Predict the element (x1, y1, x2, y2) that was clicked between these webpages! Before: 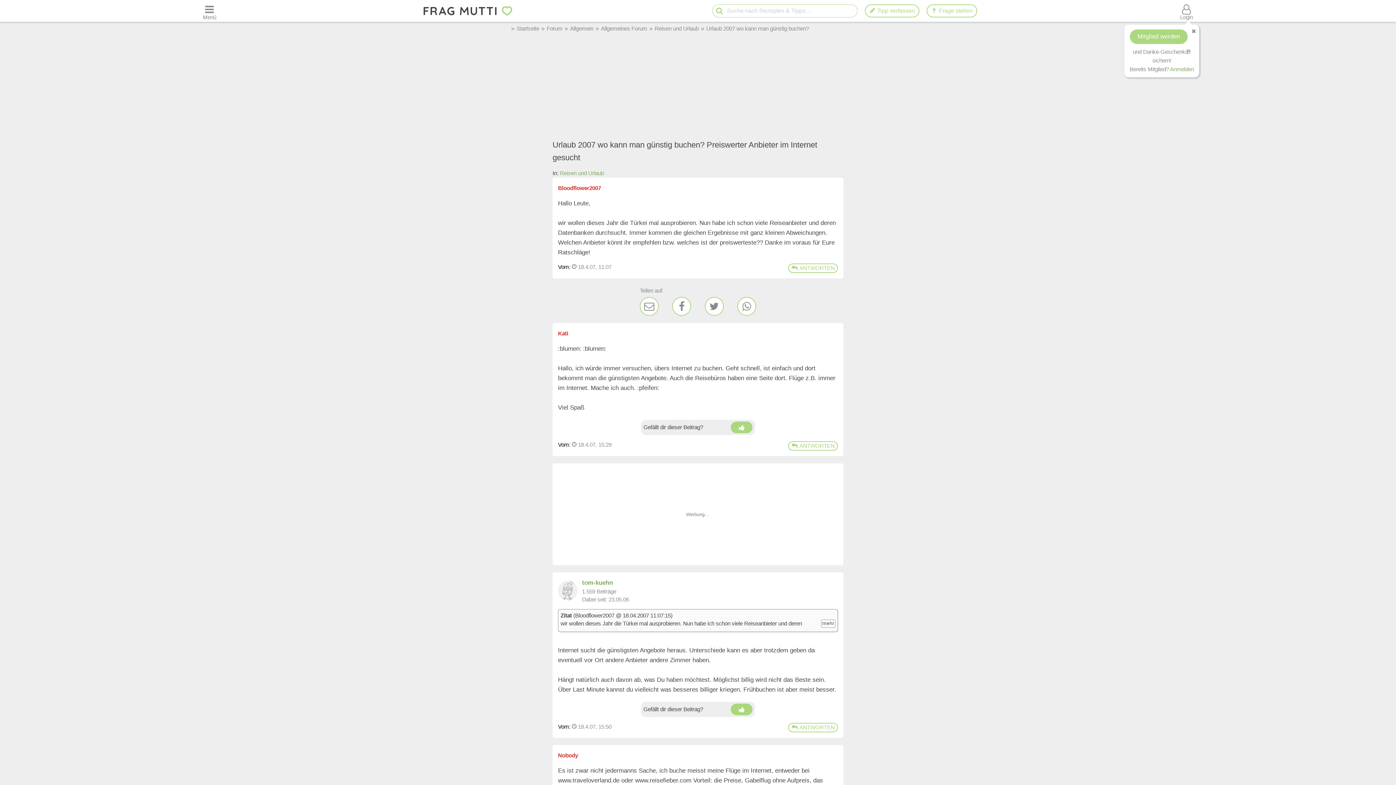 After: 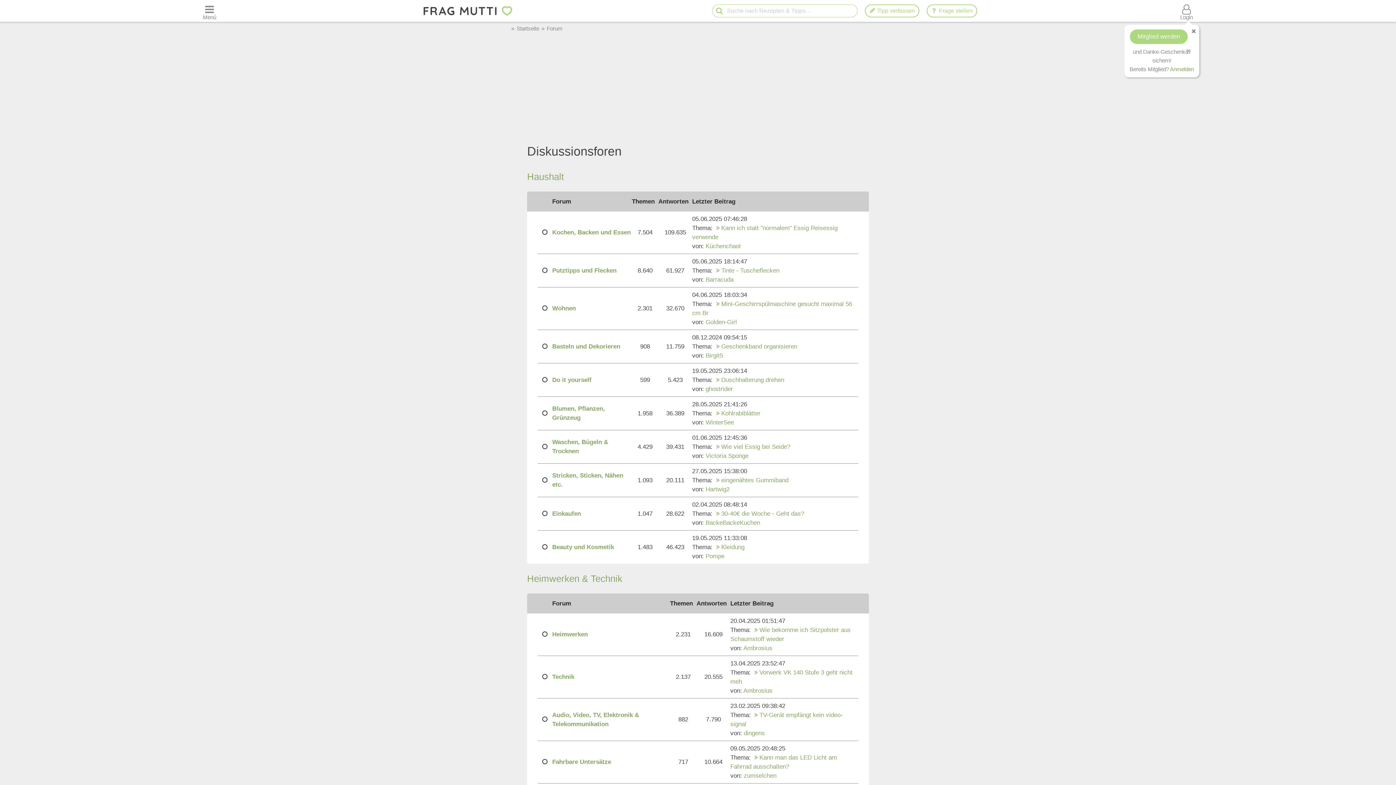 Action: label: Forum bbox: (546, 25, 562, 31)